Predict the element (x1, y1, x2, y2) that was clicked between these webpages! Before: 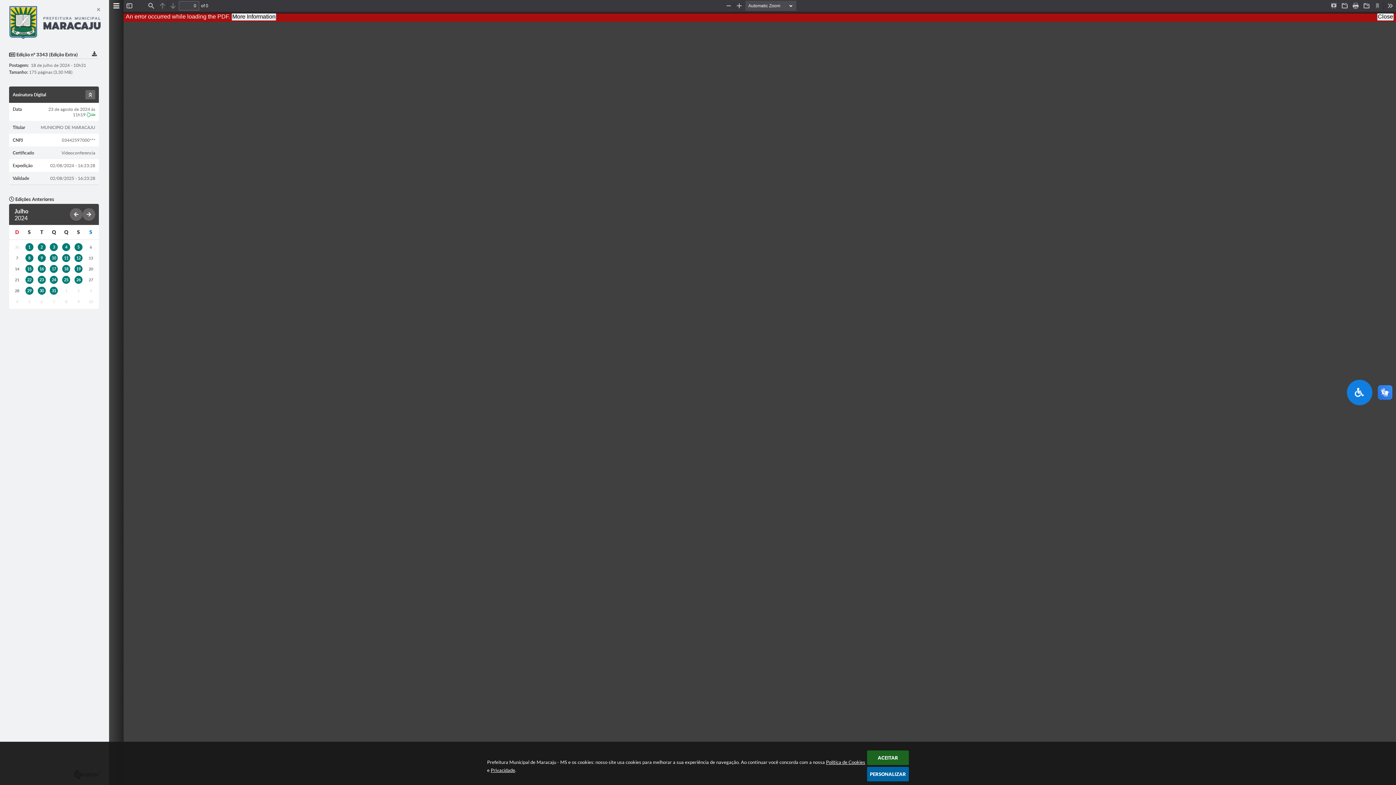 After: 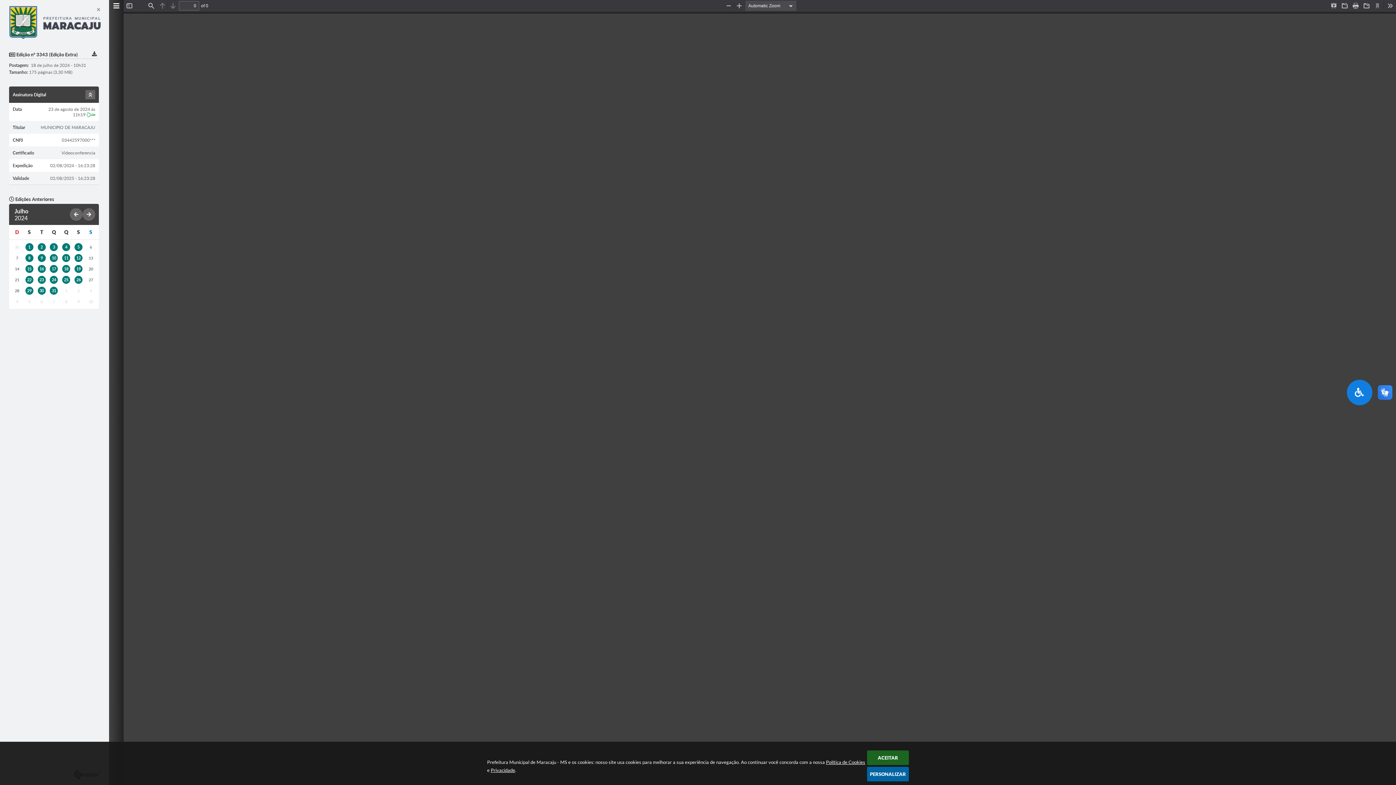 Action: bbox: (1377, 12, 1394, 20) label: Close